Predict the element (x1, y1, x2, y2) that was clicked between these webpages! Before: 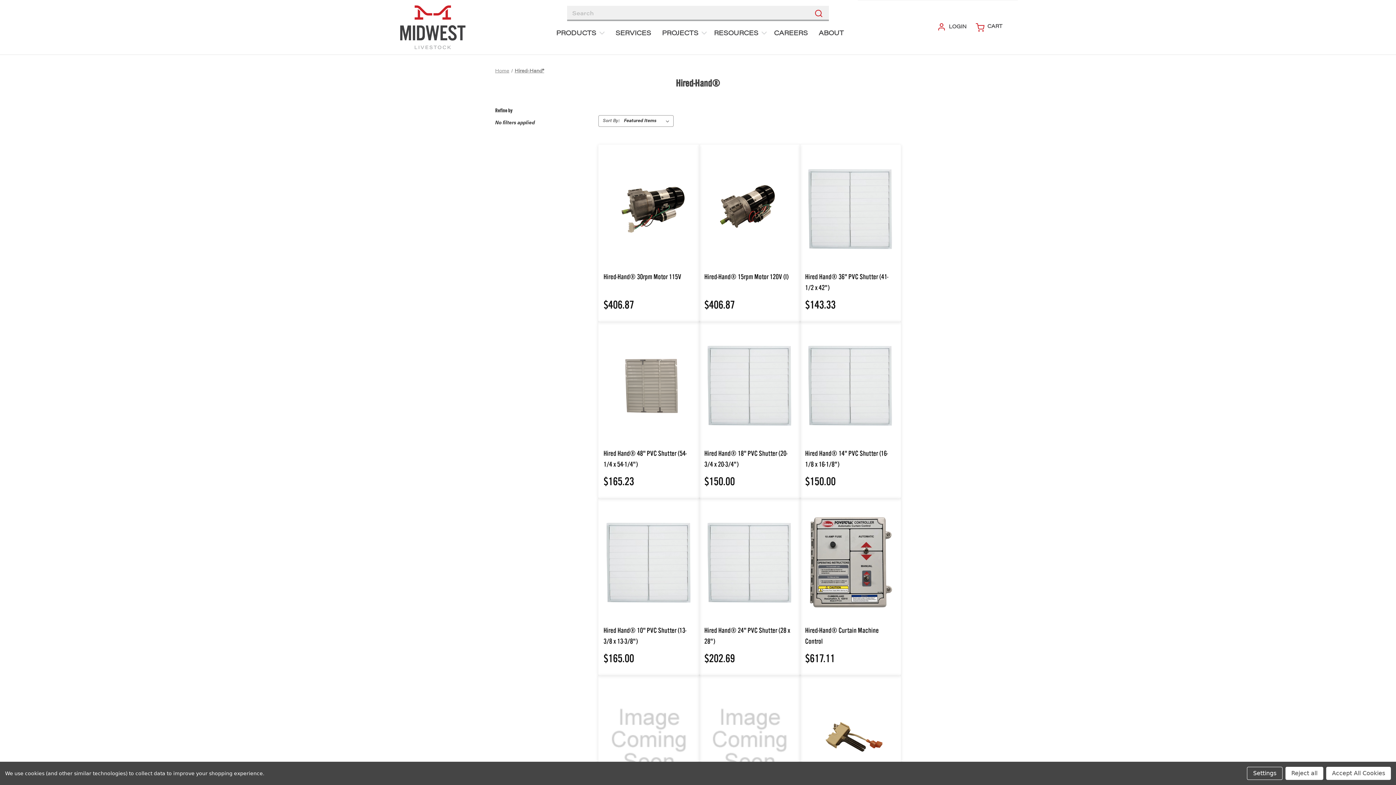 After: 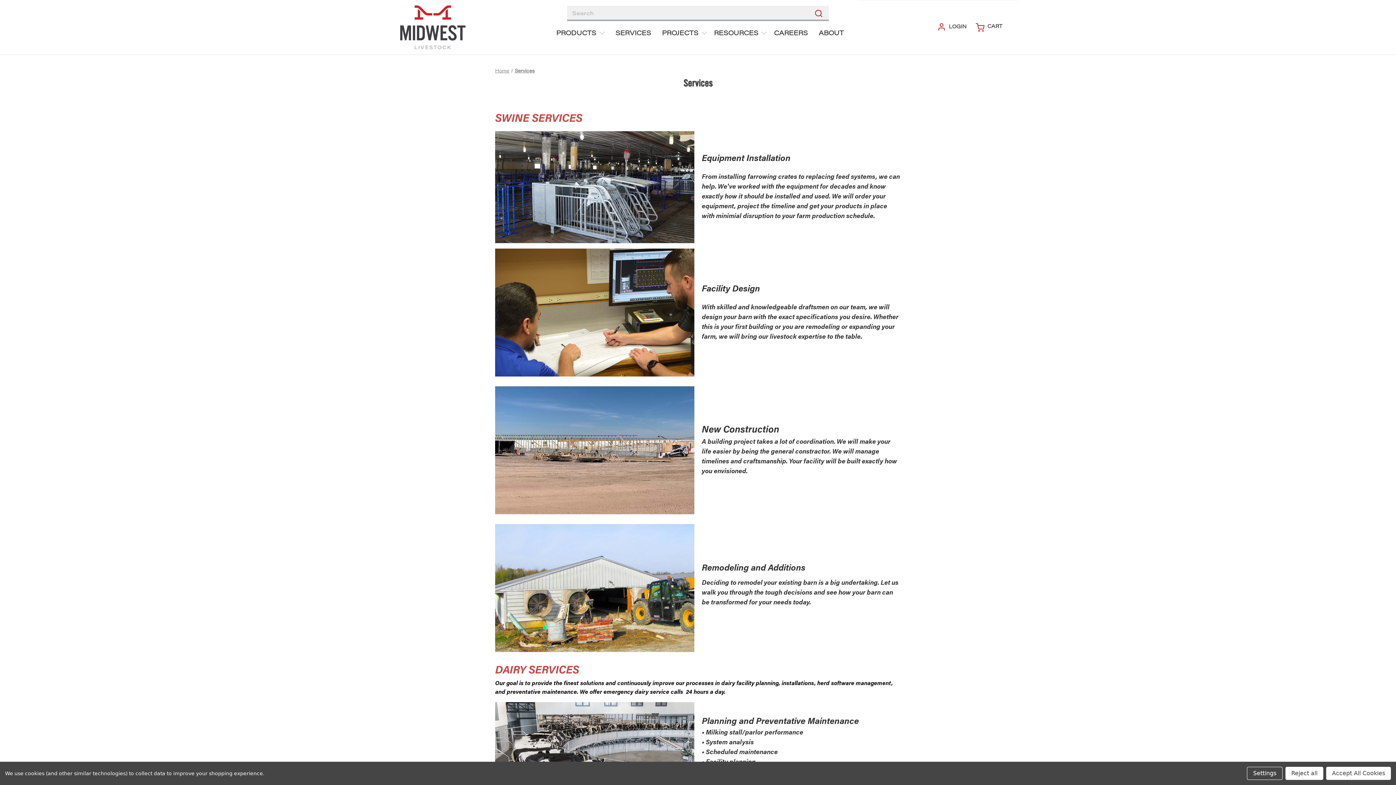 Action: label: SERVICES bbox: (610, 25, 656, 44)